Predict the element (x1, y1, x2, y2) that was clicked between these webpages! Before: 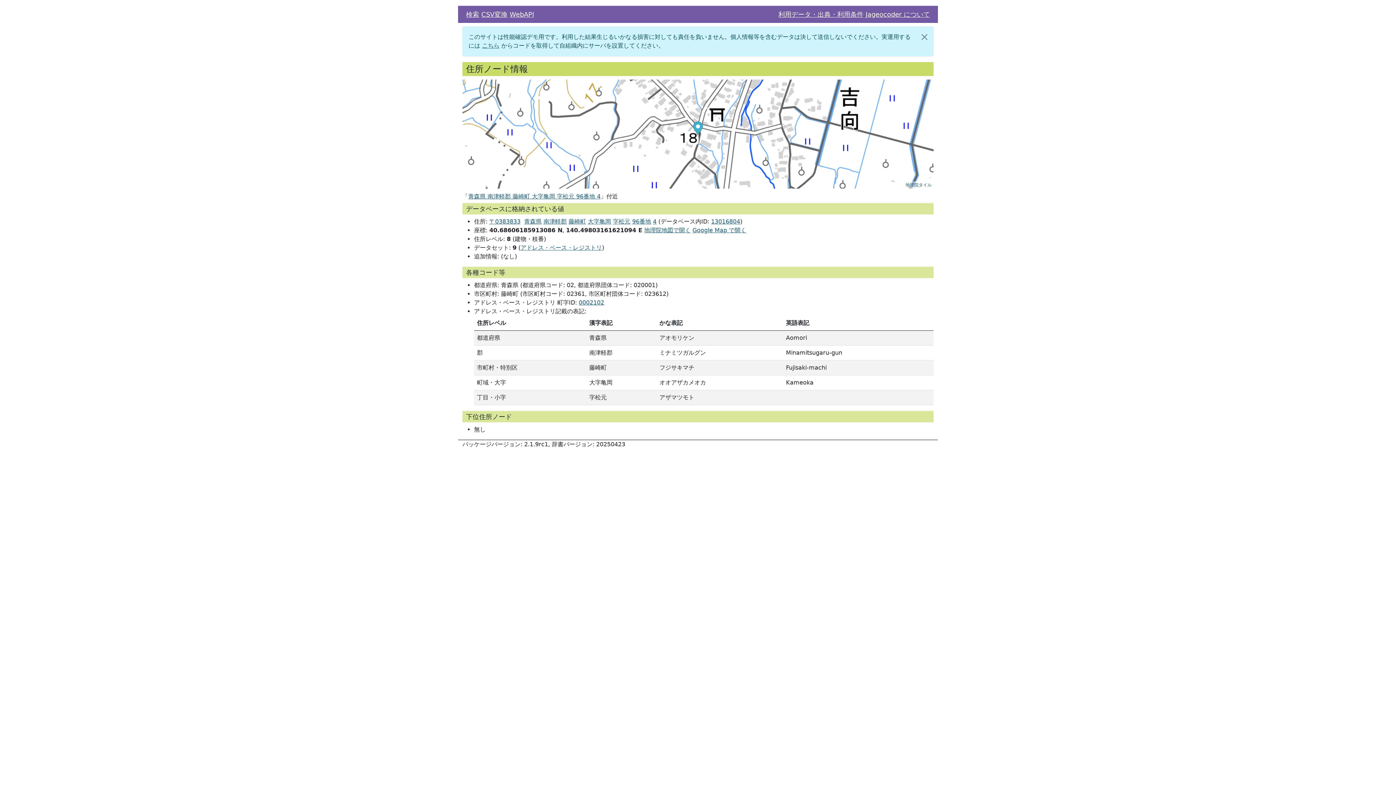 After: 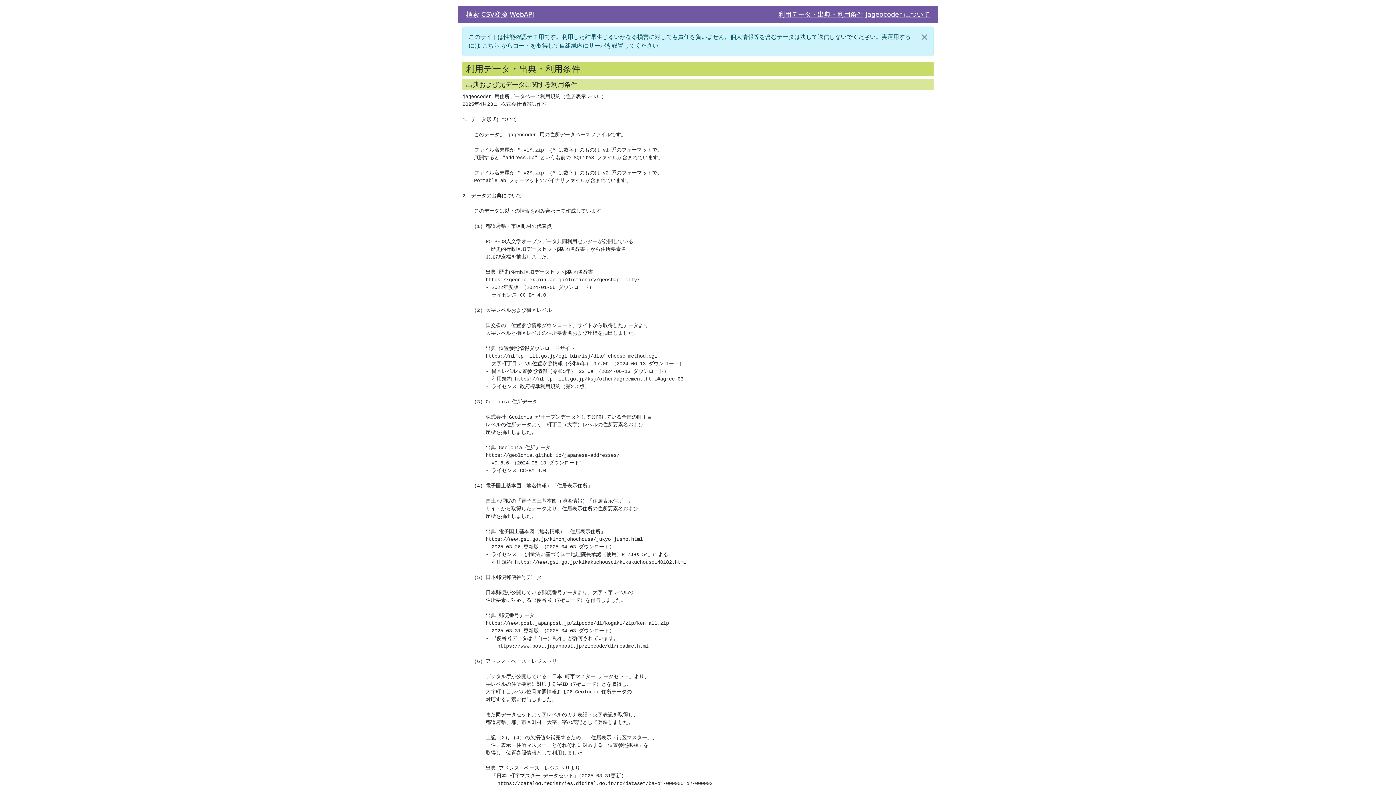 Action: bbox: (778, 10, 863, 18) label: 利用データ・出典・利用条件